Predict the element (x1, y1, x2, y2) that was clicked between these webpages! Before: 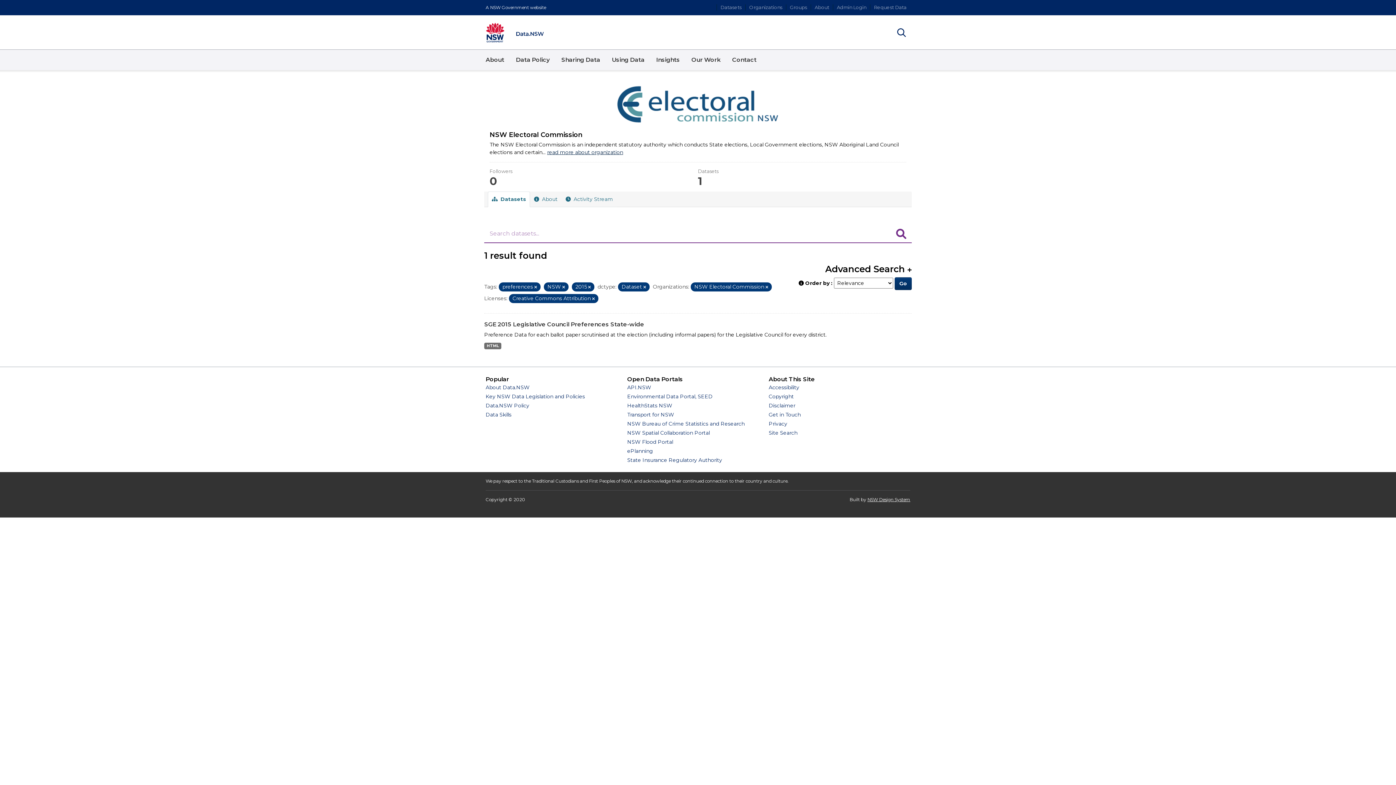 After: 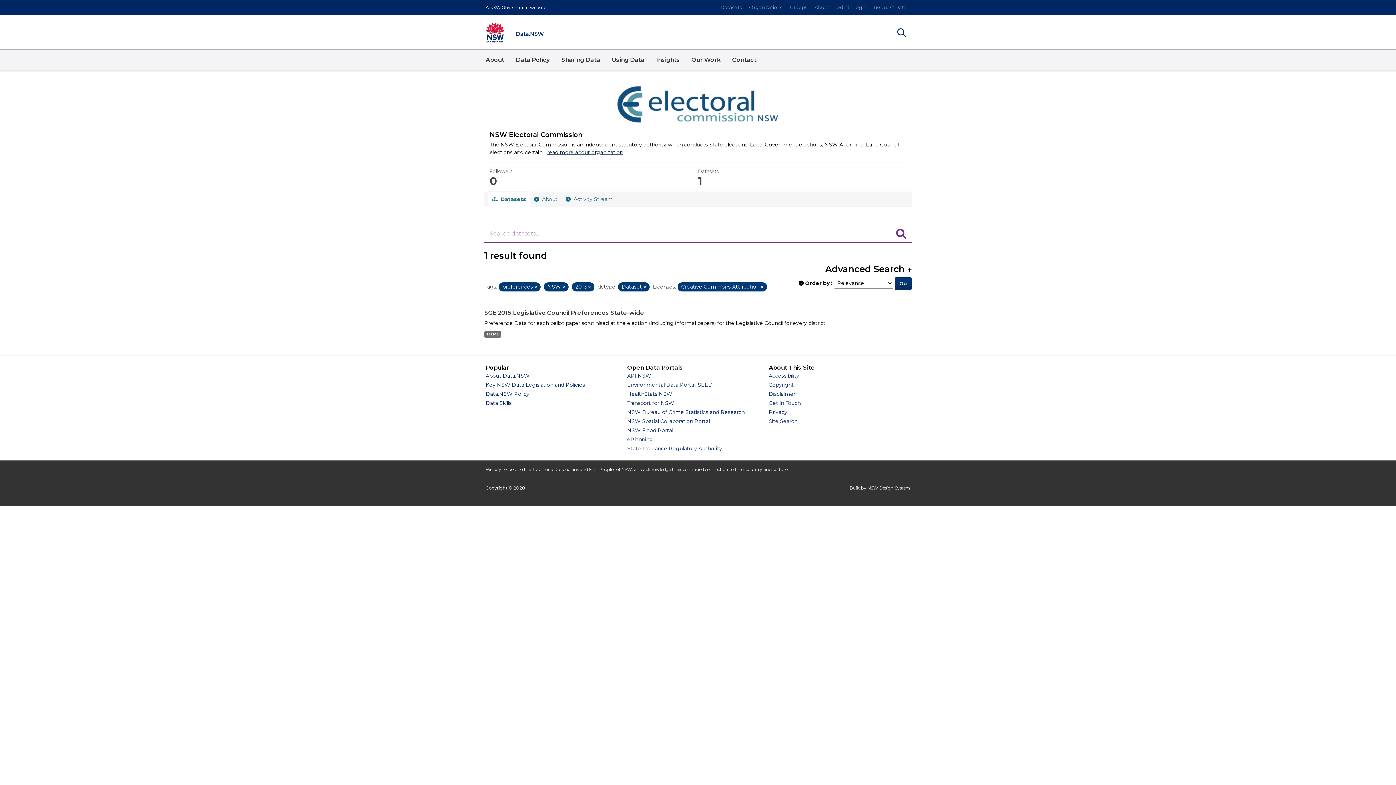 Action: label: Remove item bbox: (765, 284, 768, 289)